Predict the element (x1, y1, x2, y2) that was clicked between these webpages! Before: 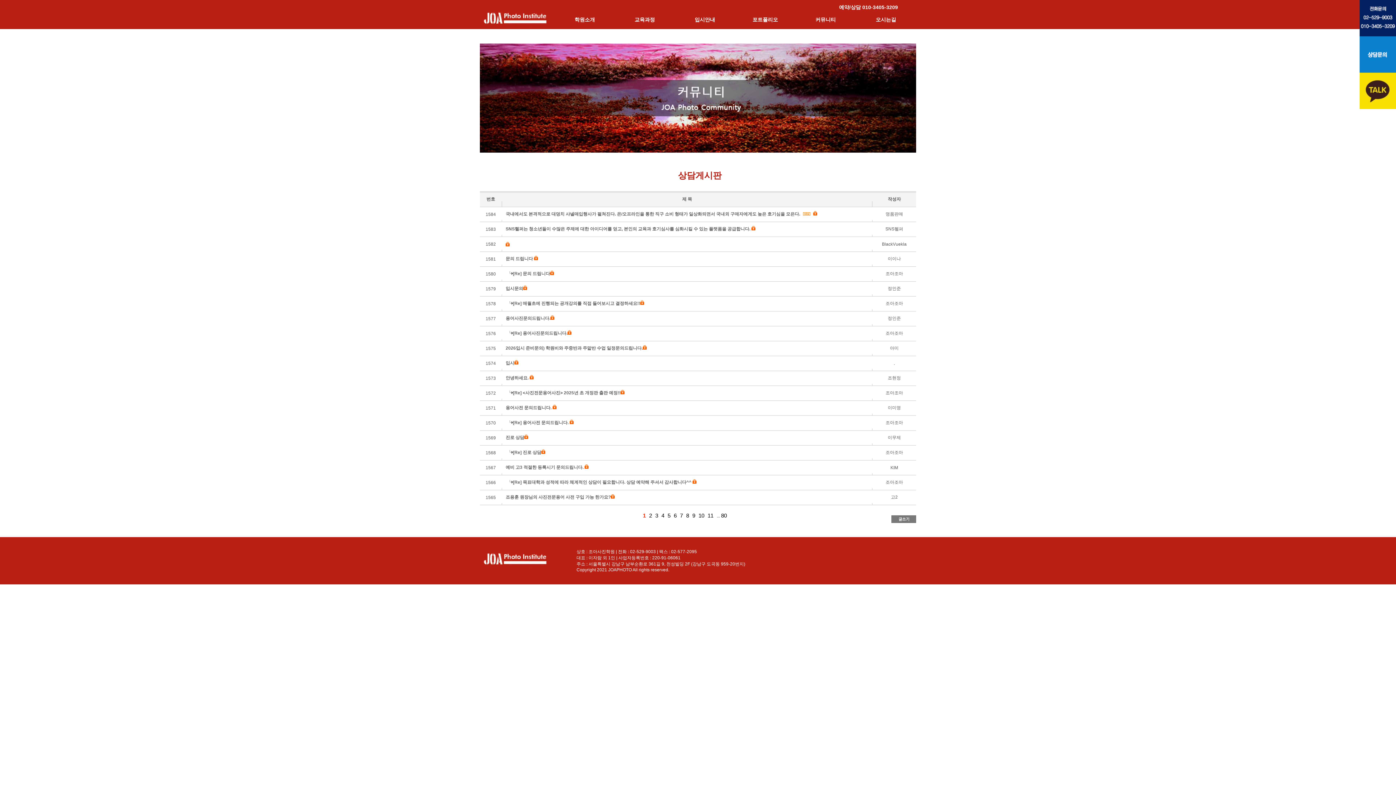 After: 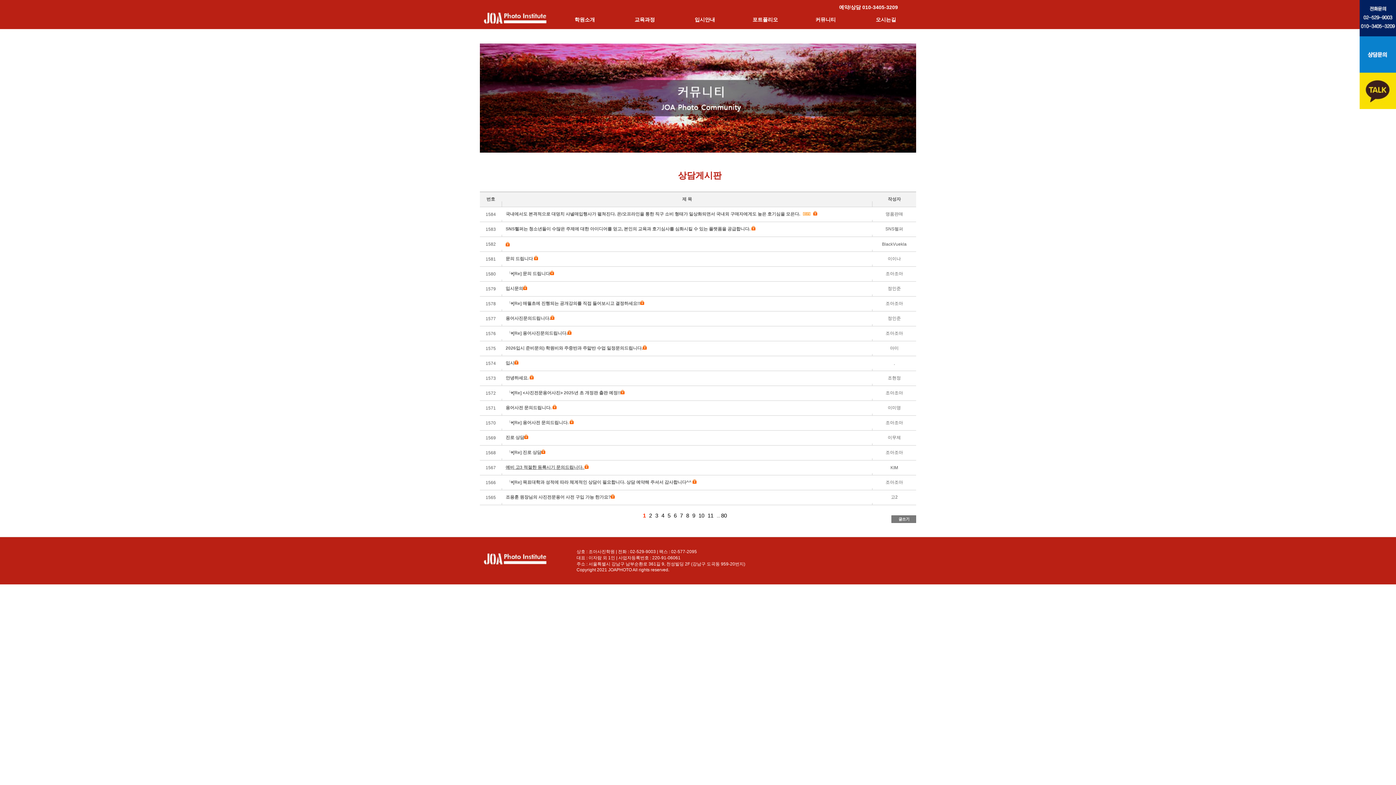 Action: bbox: (505, 465, 584, 470) label: 예비 고3 적절한 등록시기 문의드립니다. 